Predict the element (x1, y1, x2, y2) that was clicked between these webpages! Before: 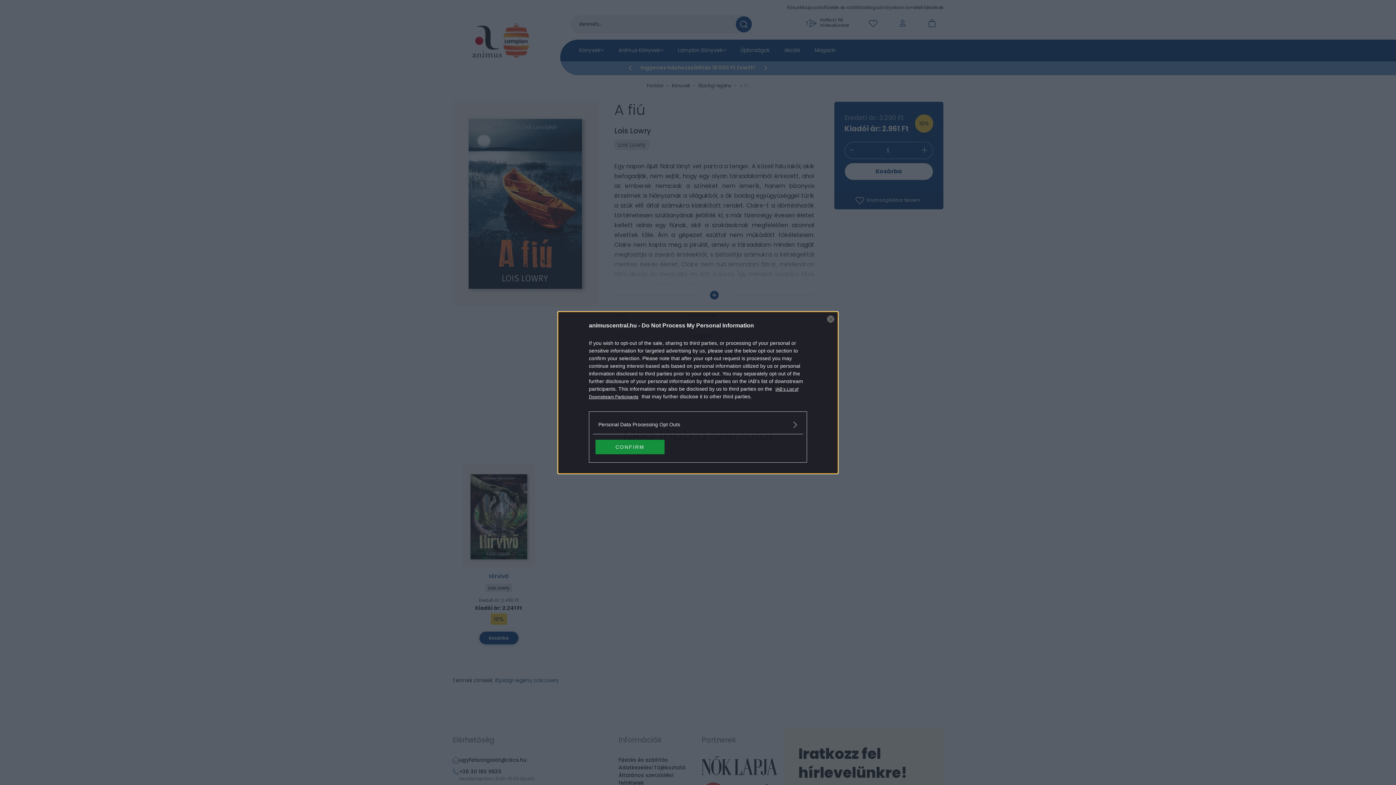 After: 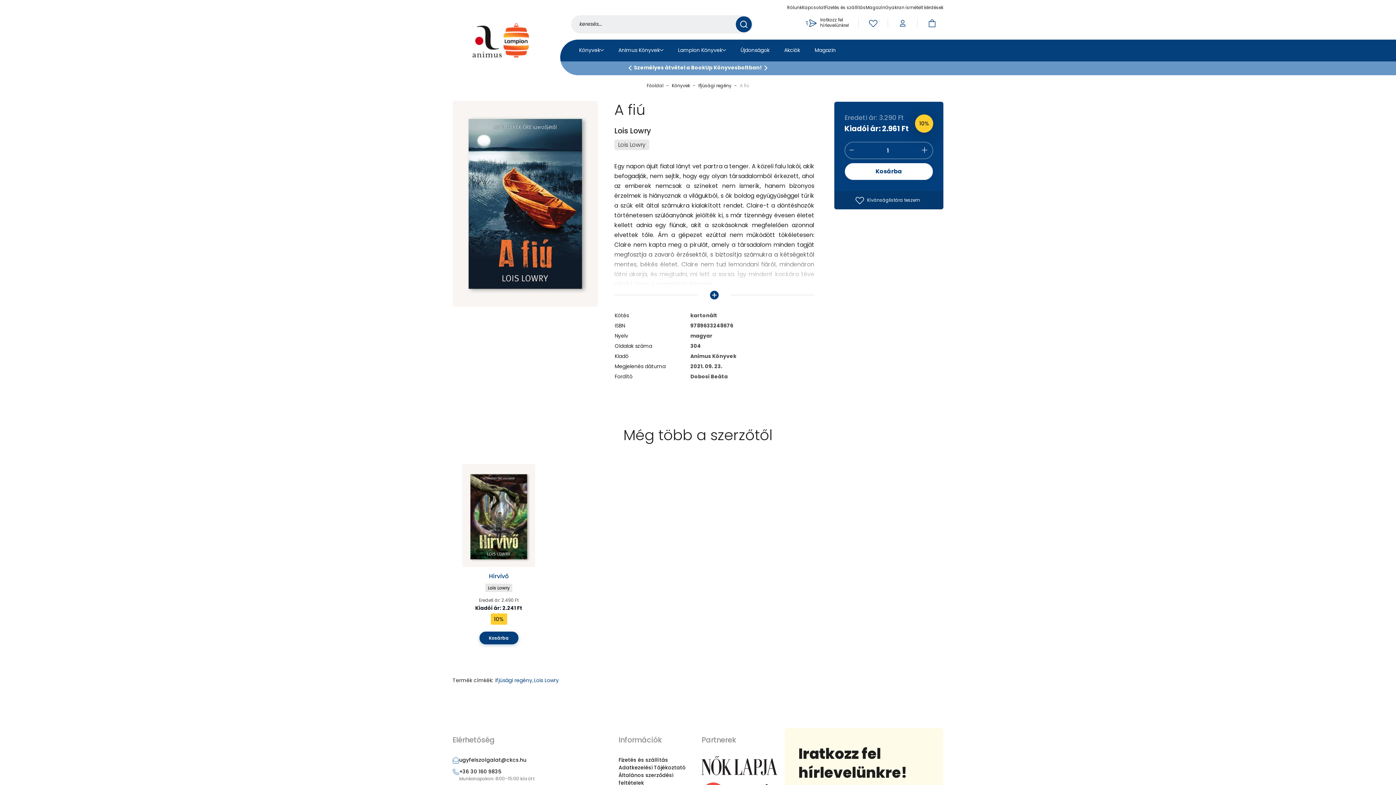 Action: bbox: (595, 439, 664, 454) label: CONFIRM